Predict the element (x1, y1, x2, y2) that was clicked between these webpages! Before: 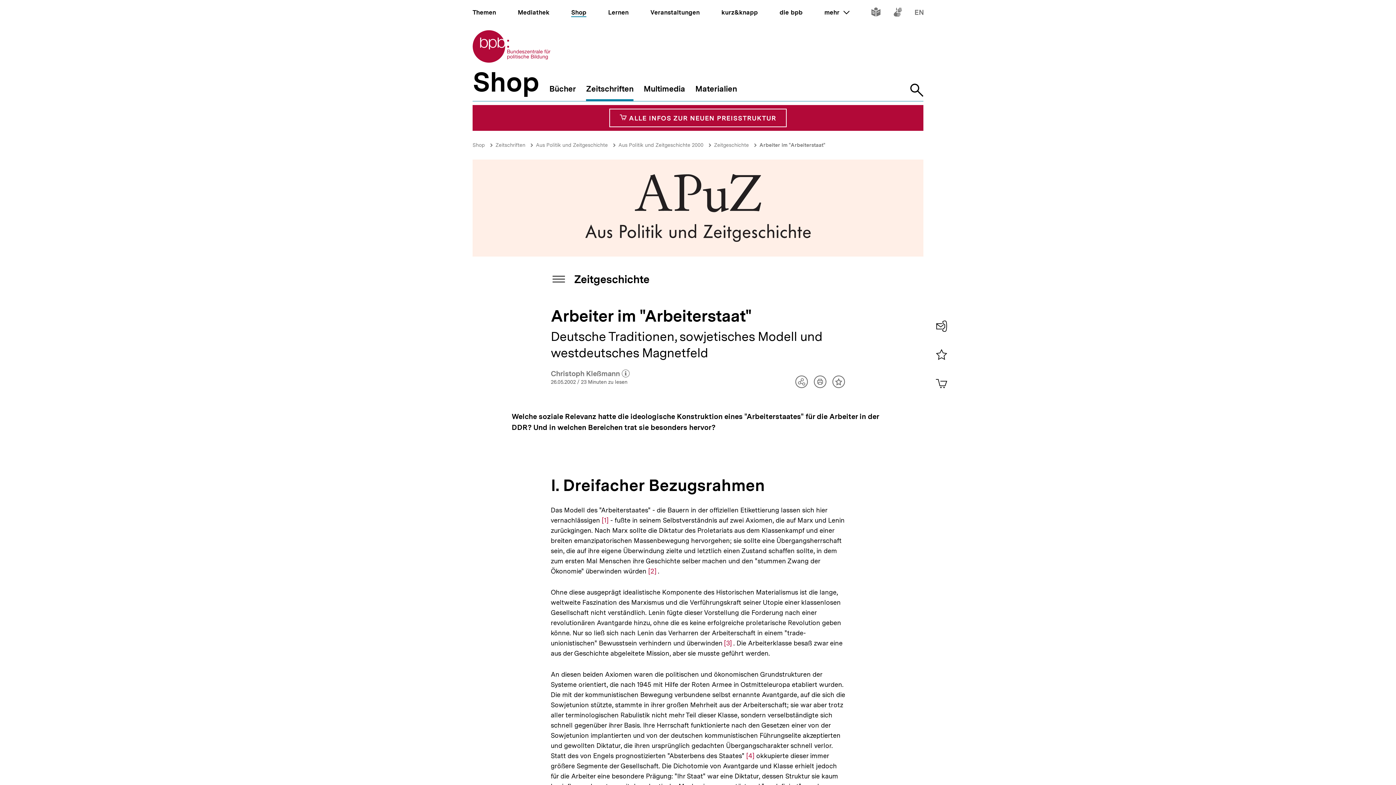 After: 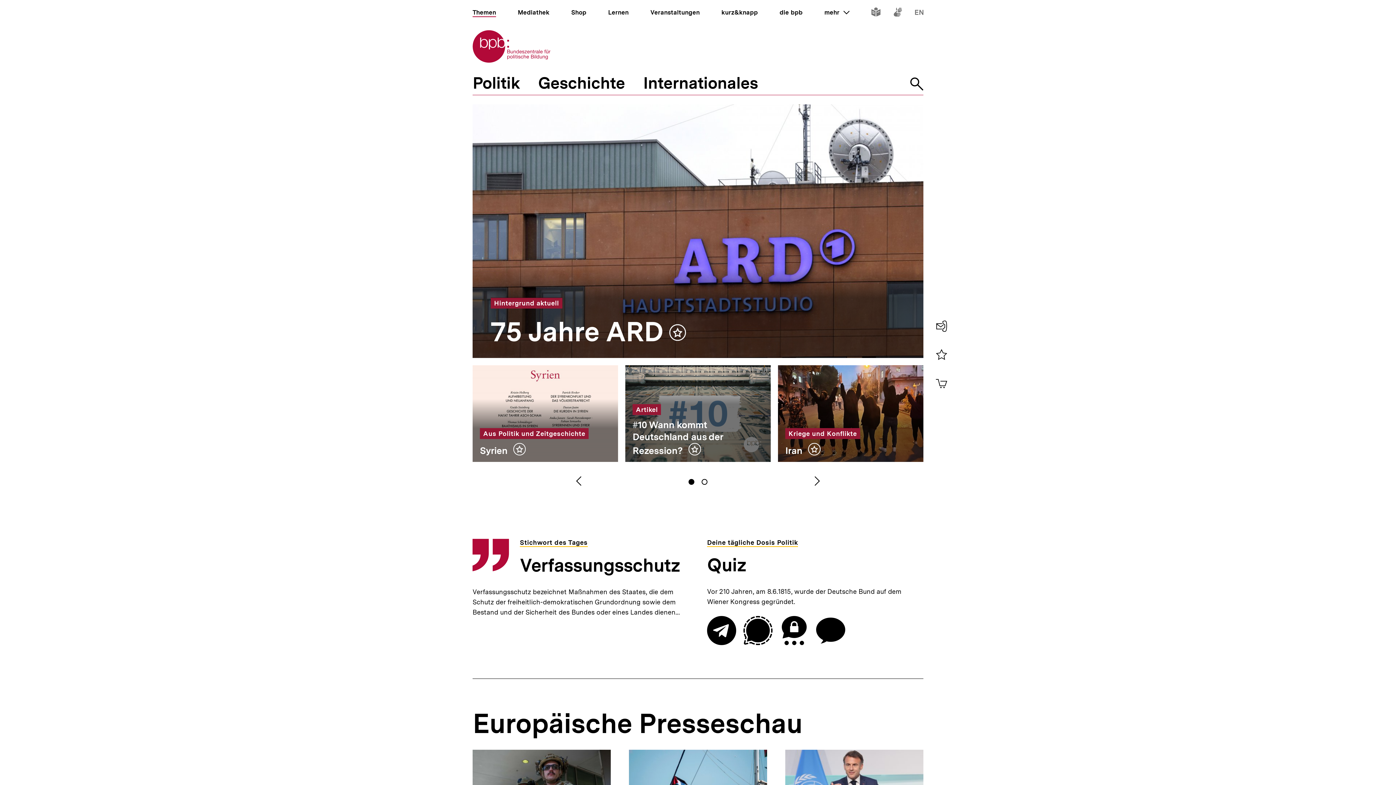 Action: label: Zur Startseite der bpb bbox: (472, 30, 551, 62)